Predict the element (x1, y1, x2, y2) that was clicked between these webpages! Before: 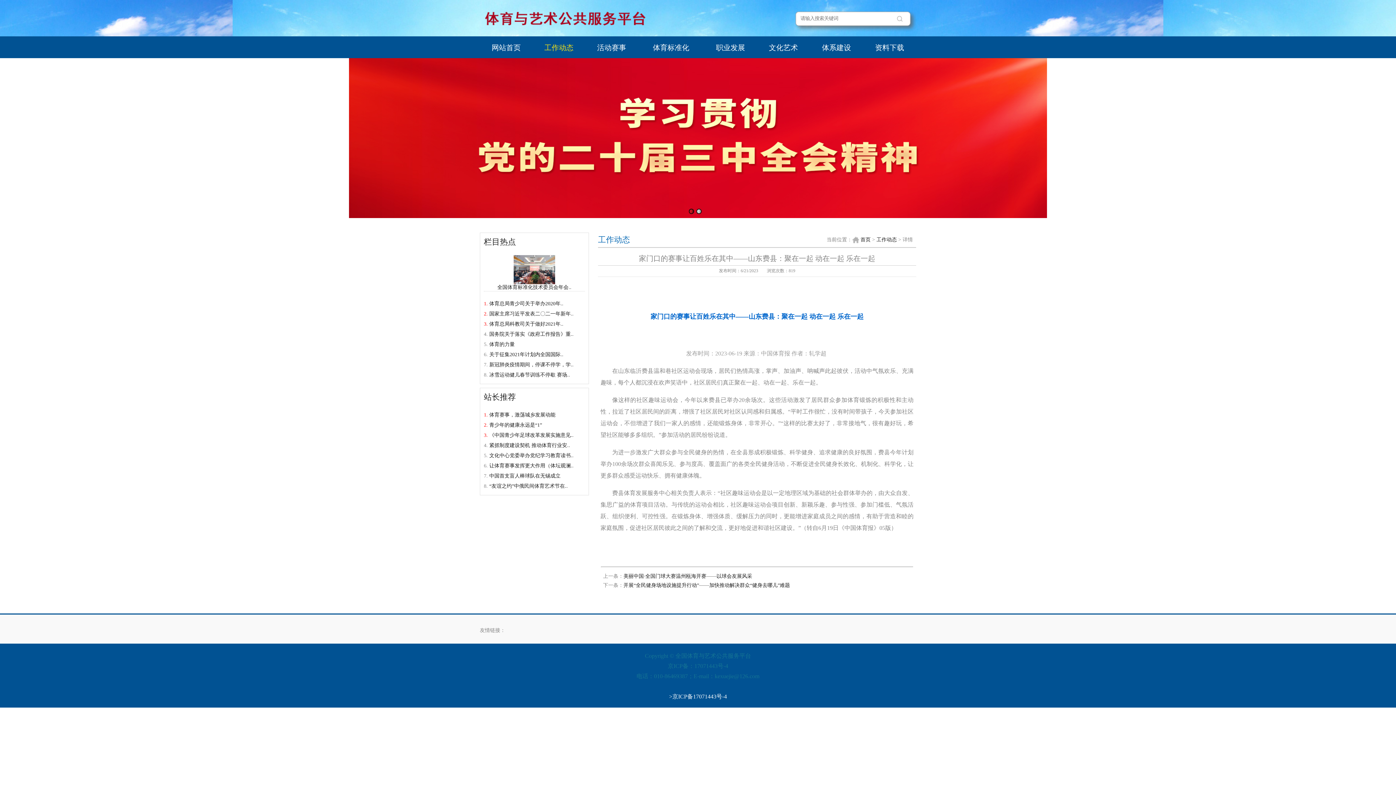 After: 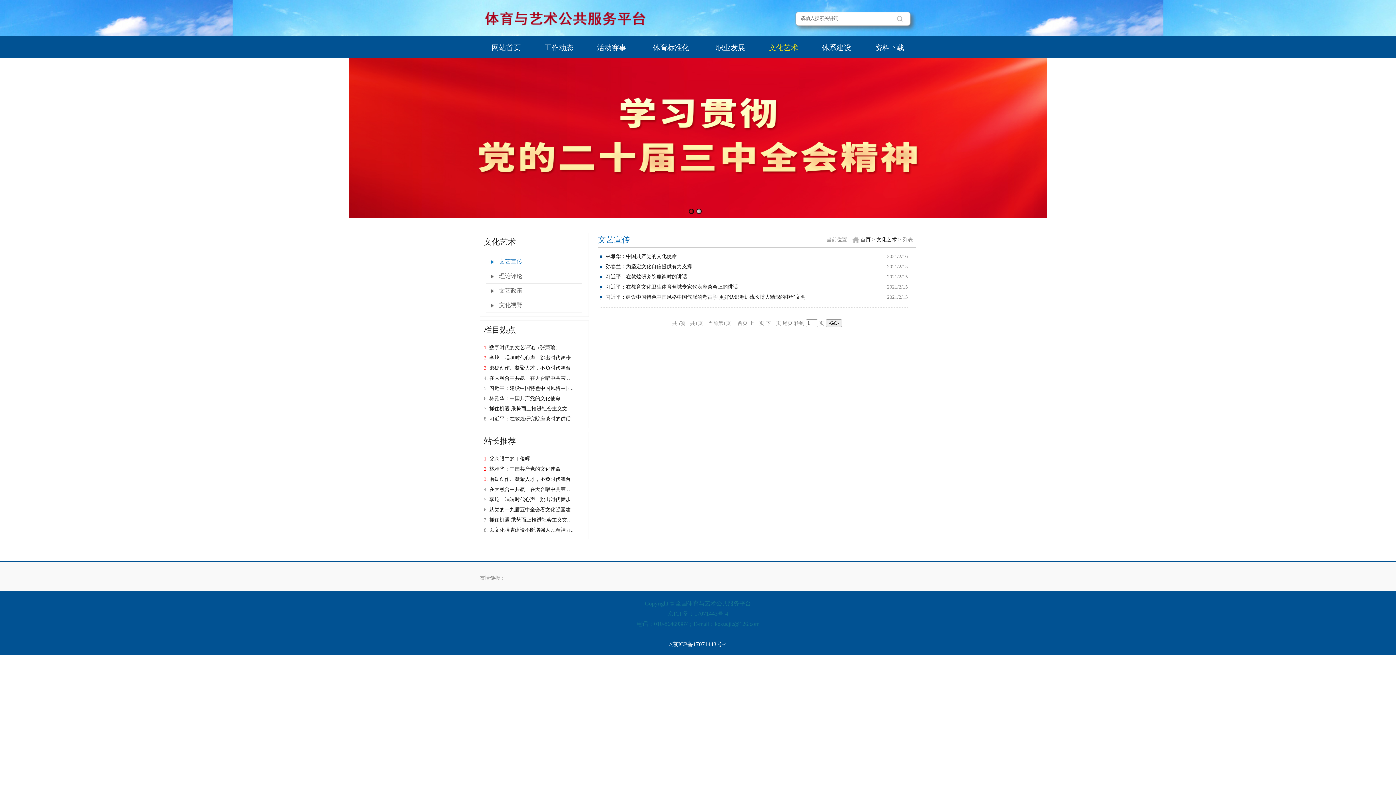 Action: label: 文化艺术 bbox: (769, 43, 798, 51)